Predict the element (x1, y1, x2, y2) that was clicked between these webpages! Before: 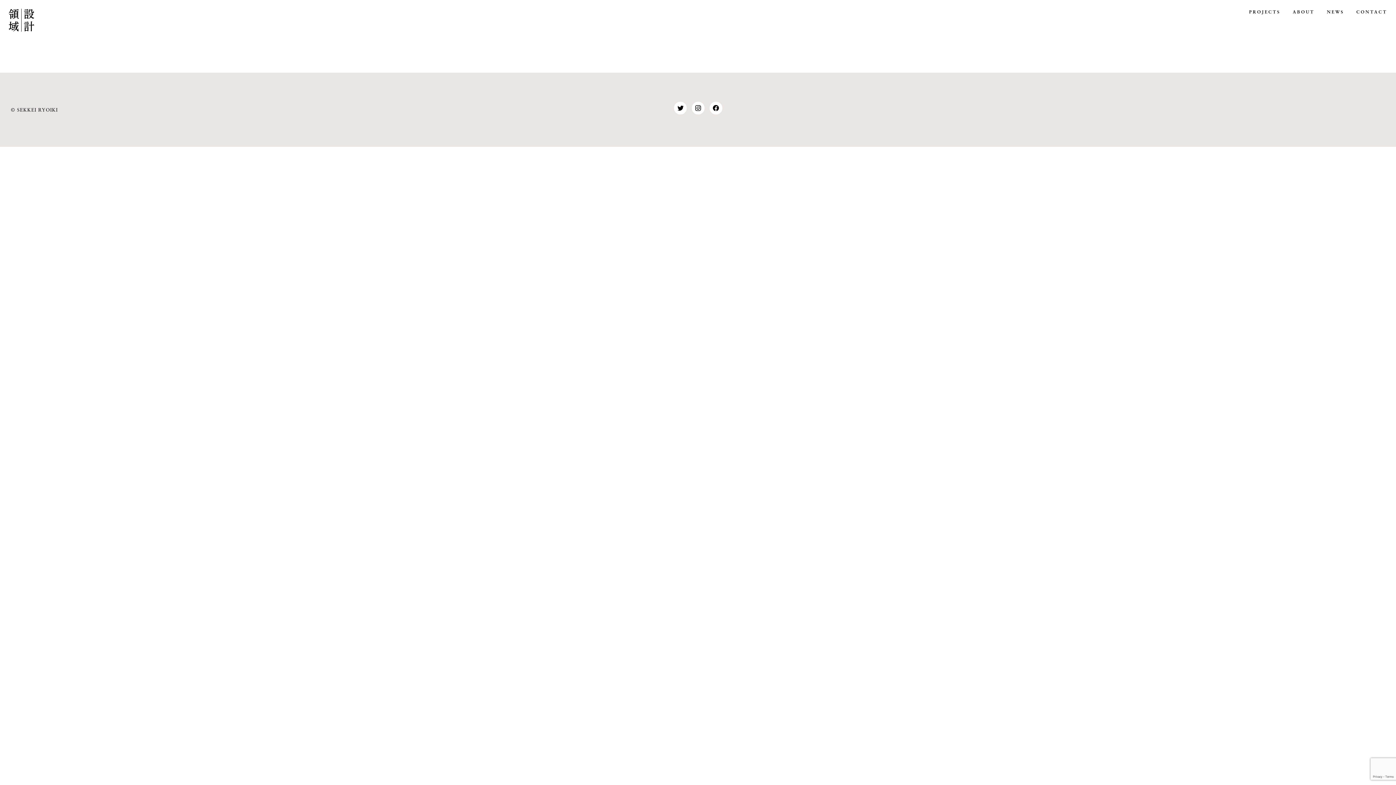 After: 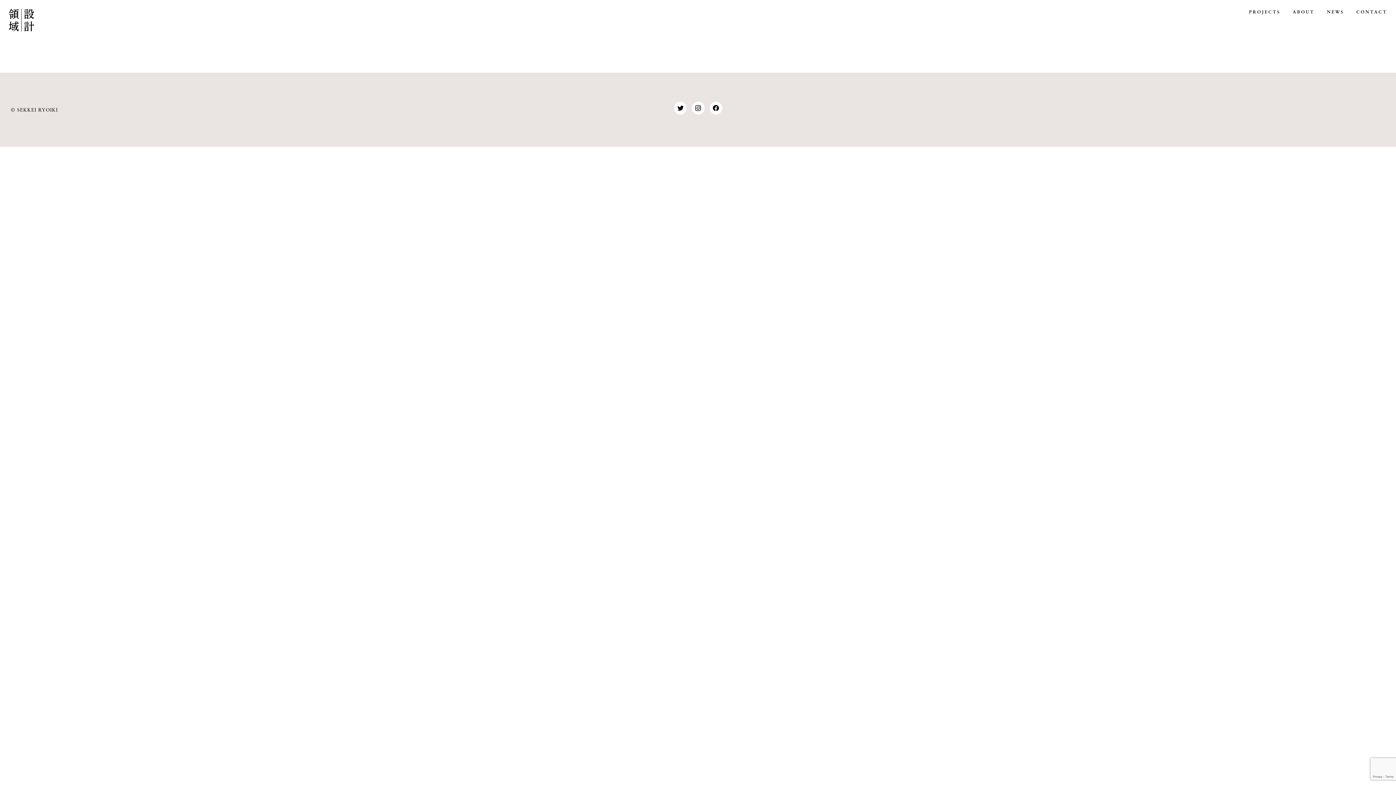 Action: bbox: (709, 101, 722, 114)